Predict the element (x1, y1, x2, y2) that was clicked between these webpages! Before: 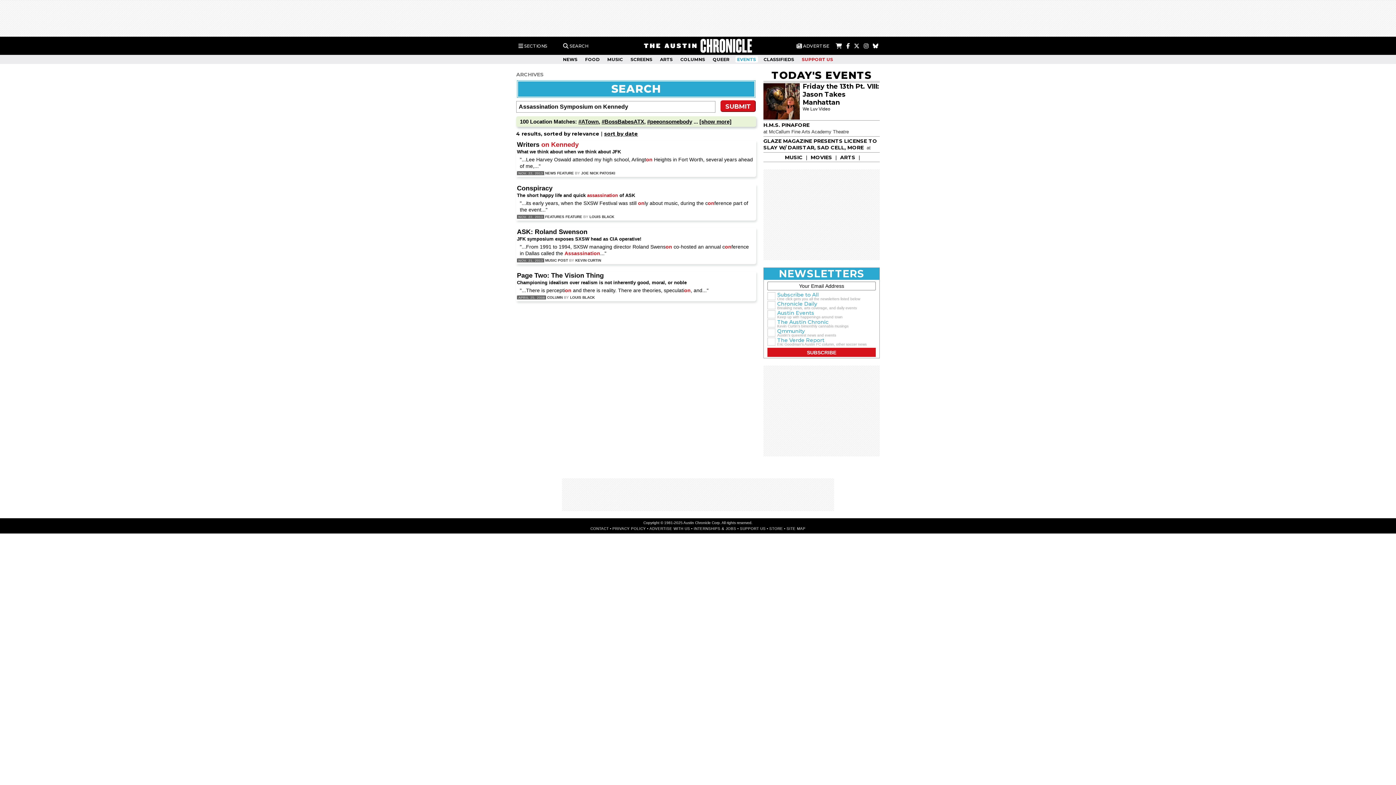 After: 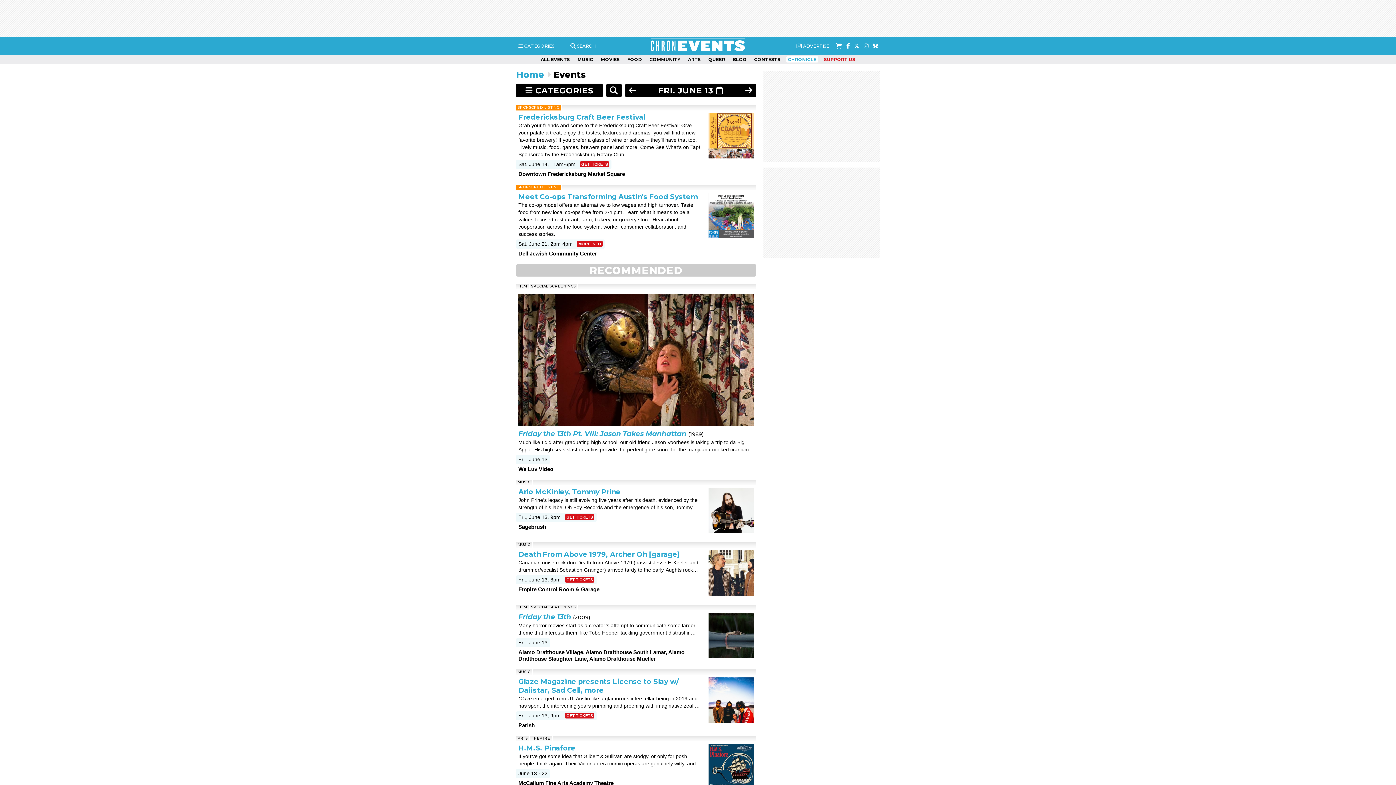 Action: bbox: (735, 56, 758, 62) label: EVENTS